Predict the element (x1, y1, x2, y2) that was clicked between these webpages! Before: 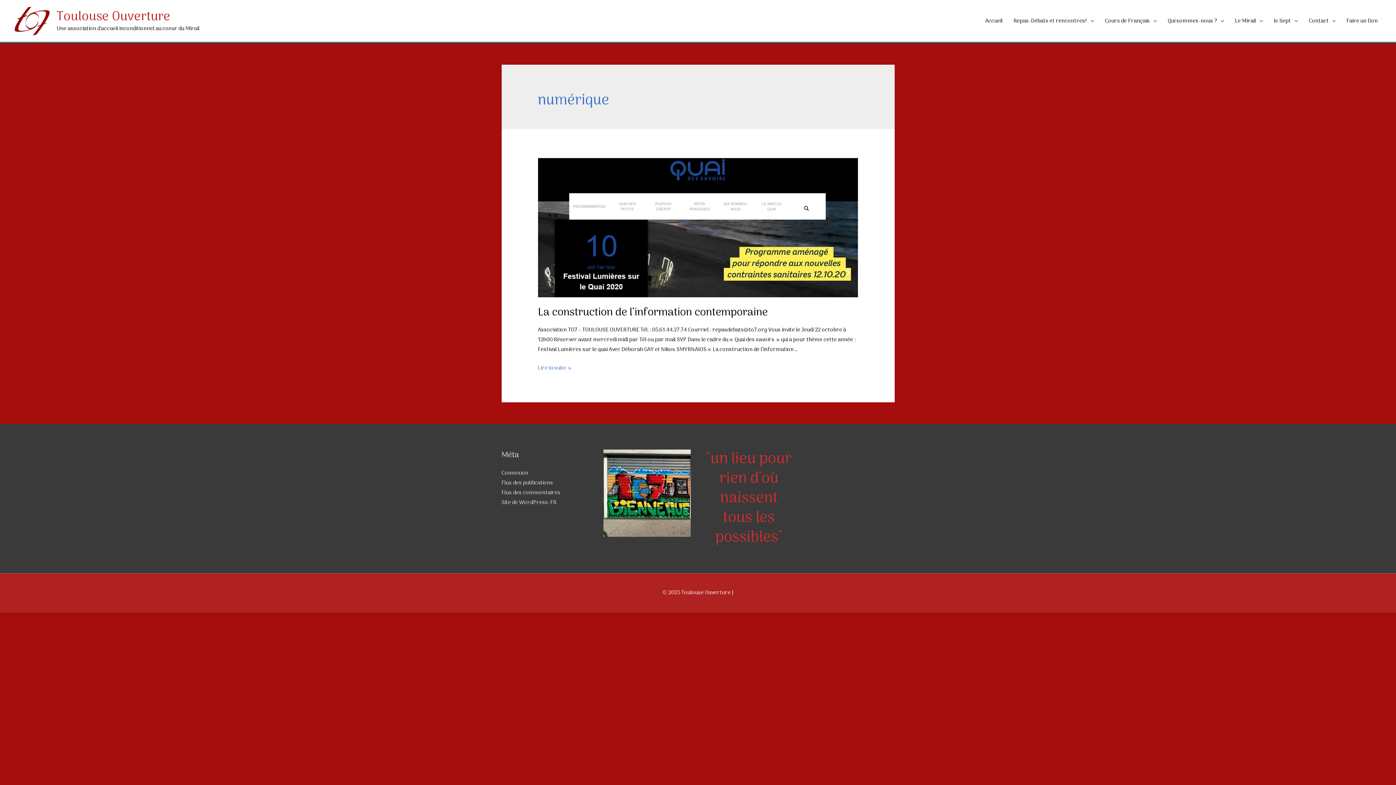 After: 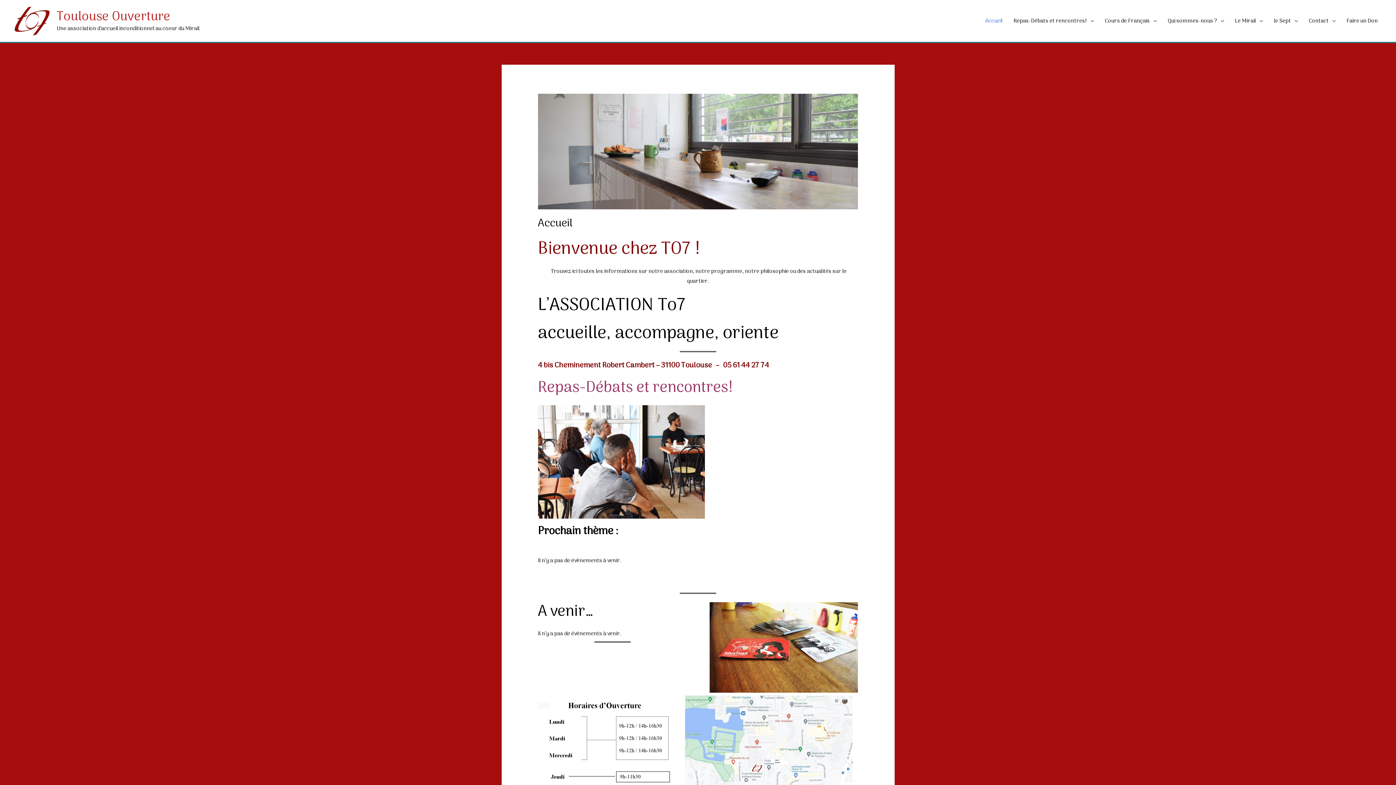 Action: bbox: (12, 16, 51, 25)